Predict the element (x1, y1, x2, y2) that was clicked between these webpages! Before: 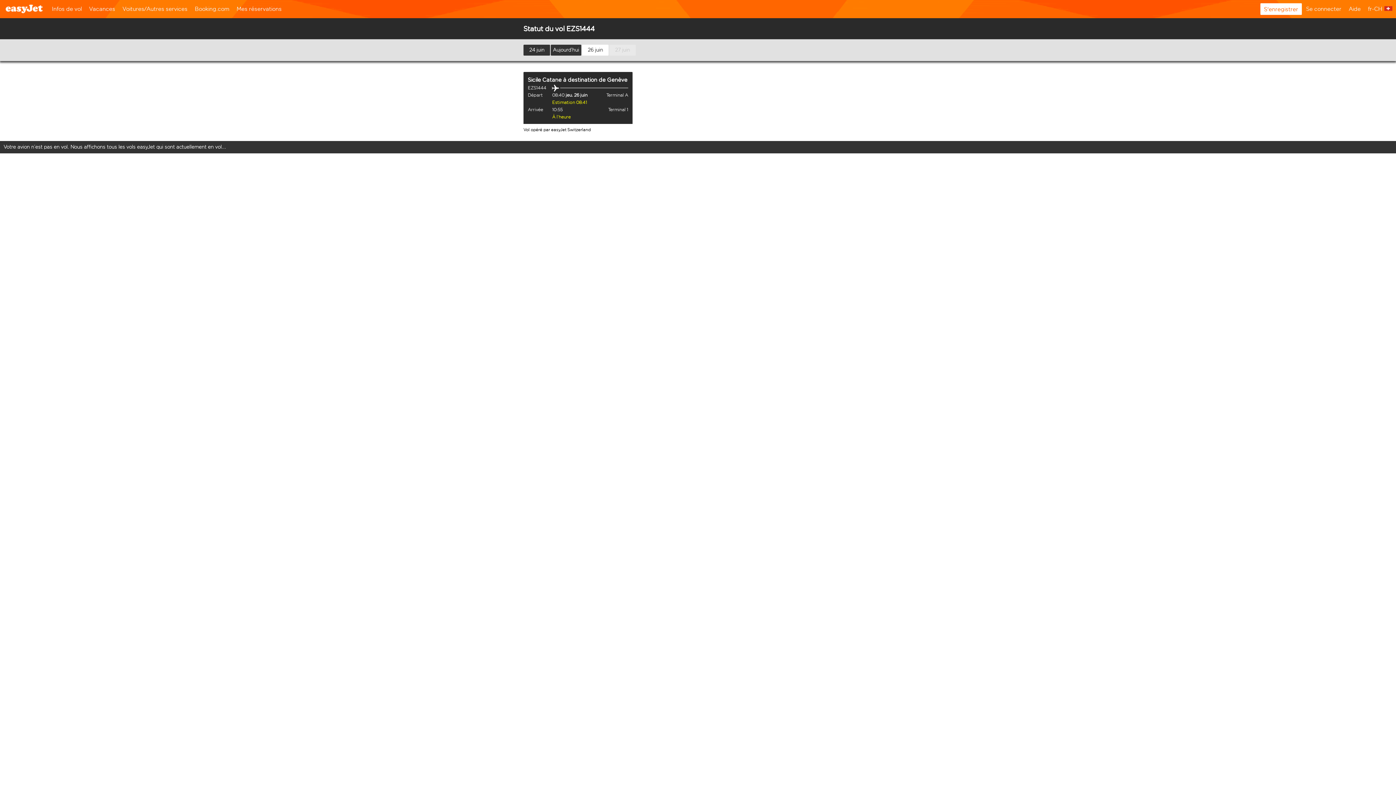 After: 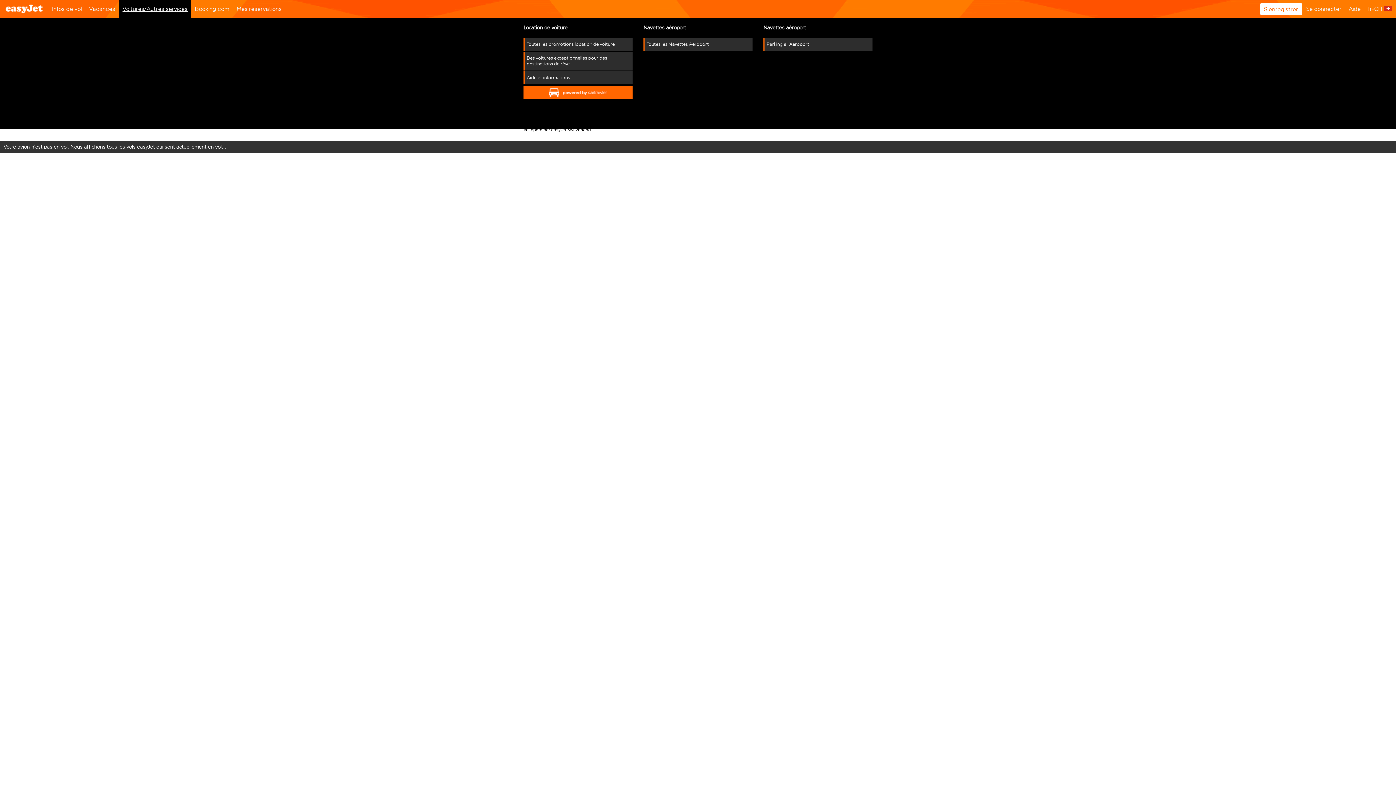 Action: bbox: (118, 0, 191, 18) label: Voitures/Autres services